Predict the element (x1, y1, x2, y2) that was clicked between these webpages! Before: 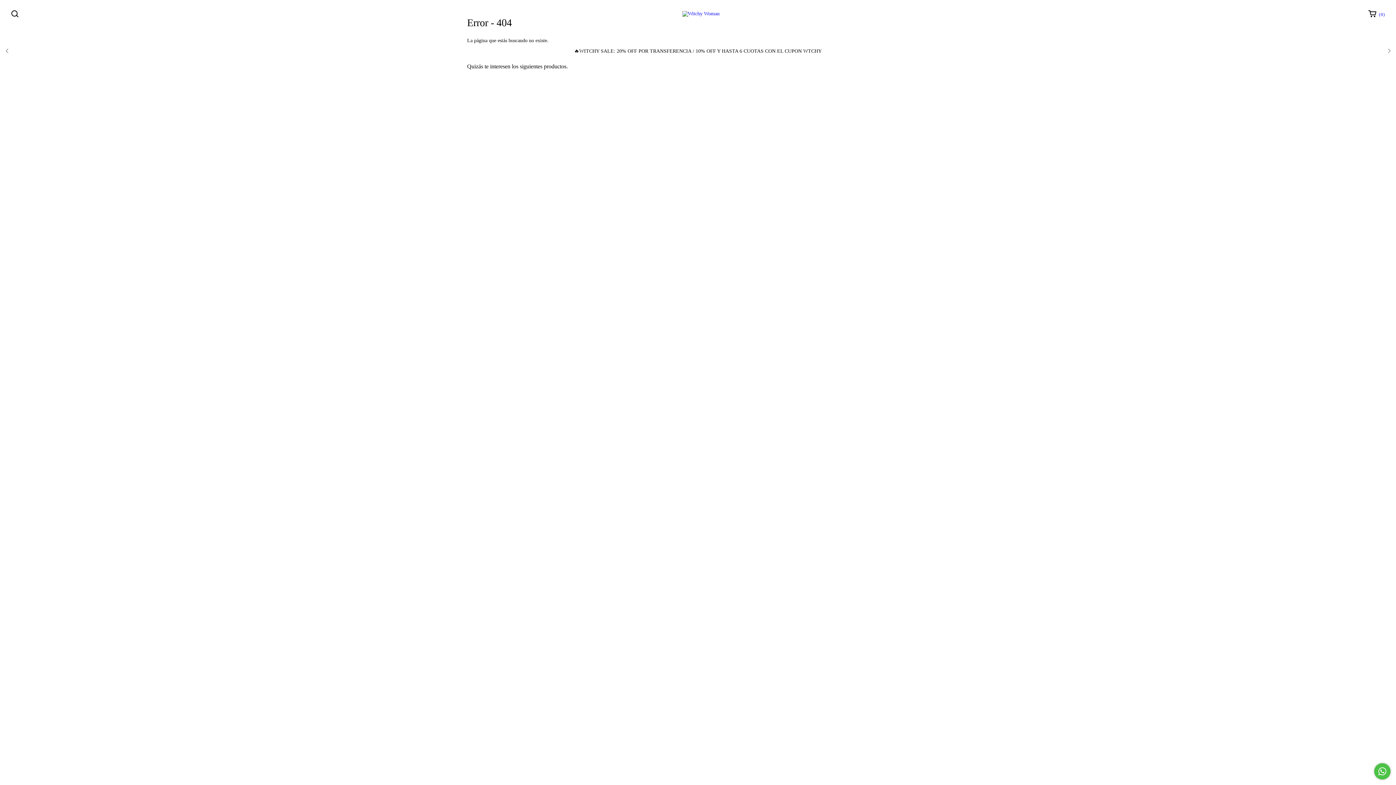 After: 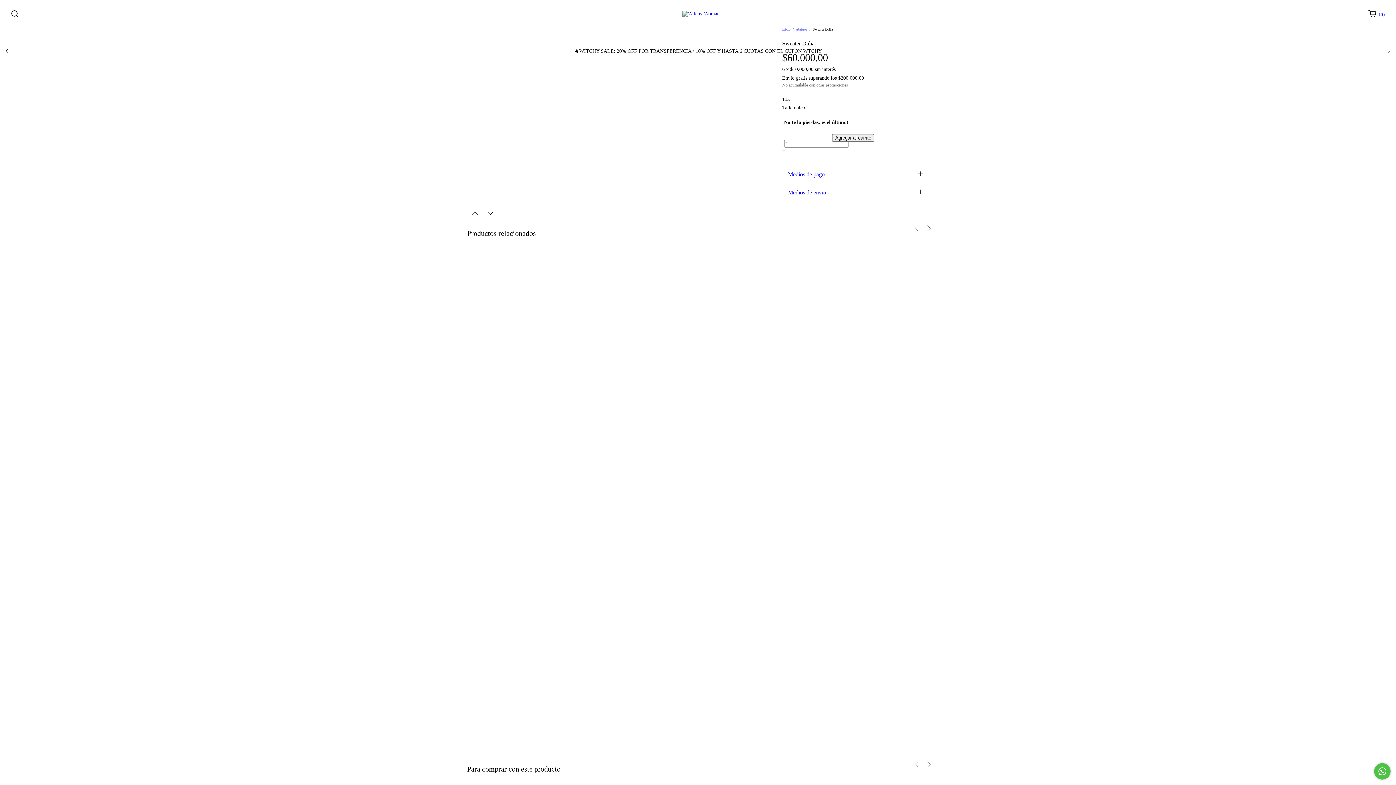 Action: bbox: (705, 221, 769, 241) label: Sweater Dalia